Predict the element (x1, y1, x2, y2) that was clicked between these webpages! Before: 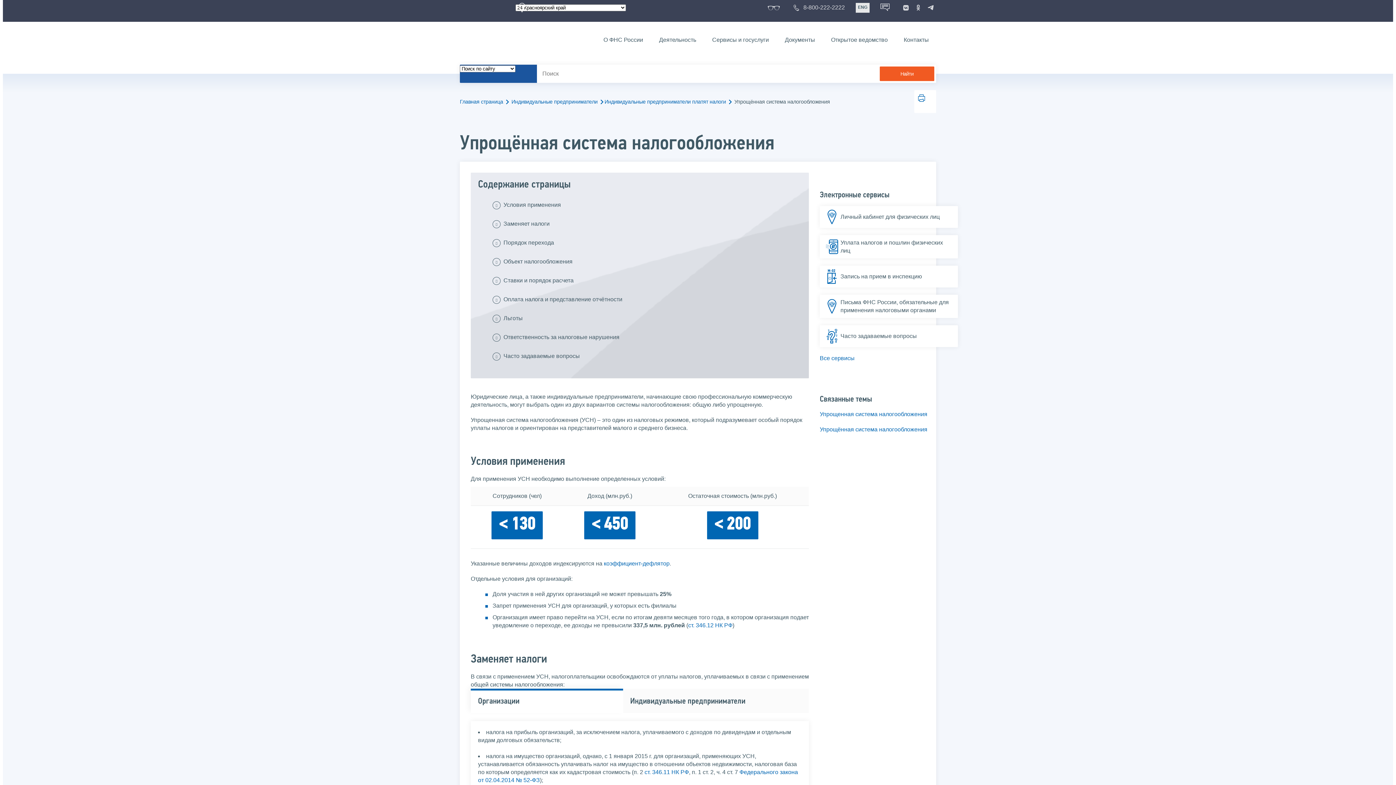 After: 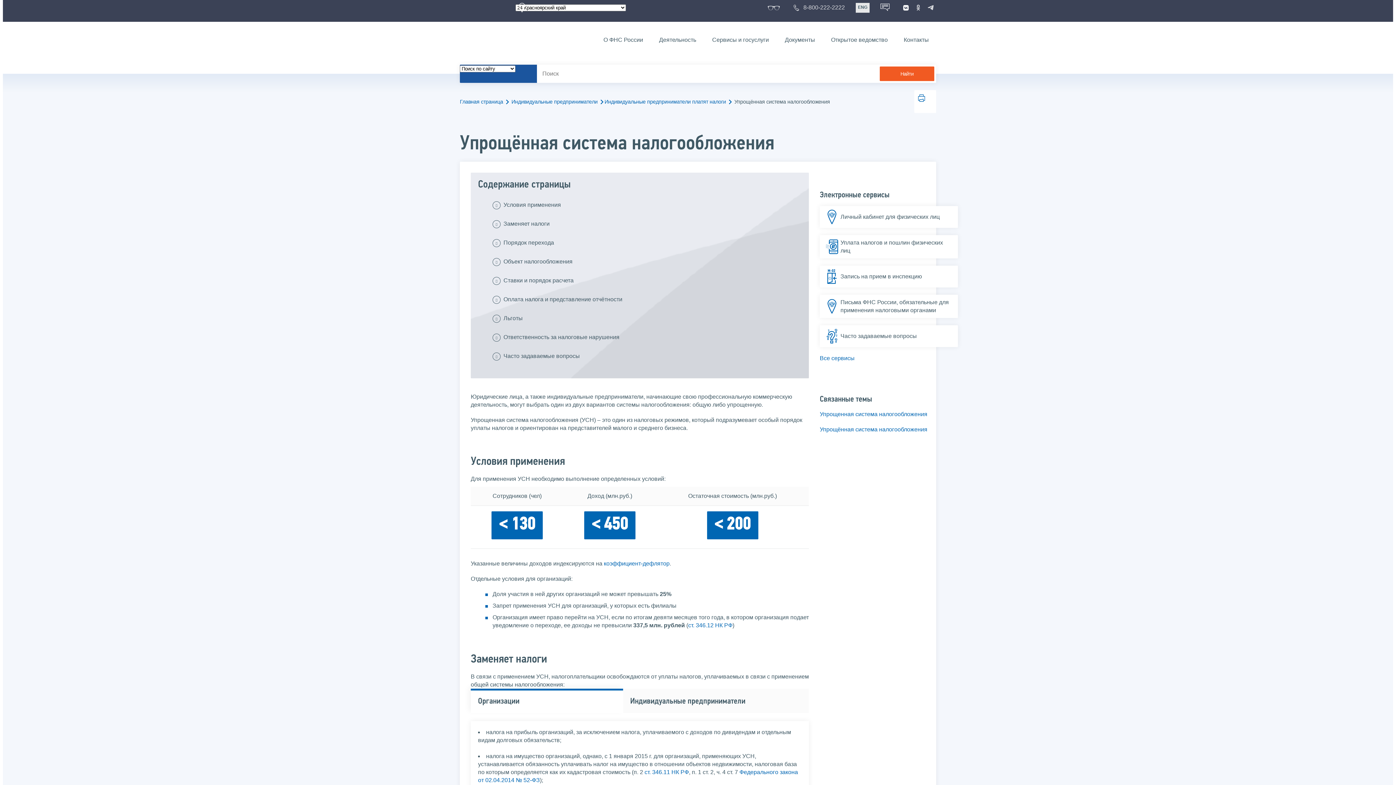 Action: bbox: (900, 2, 911, 13)